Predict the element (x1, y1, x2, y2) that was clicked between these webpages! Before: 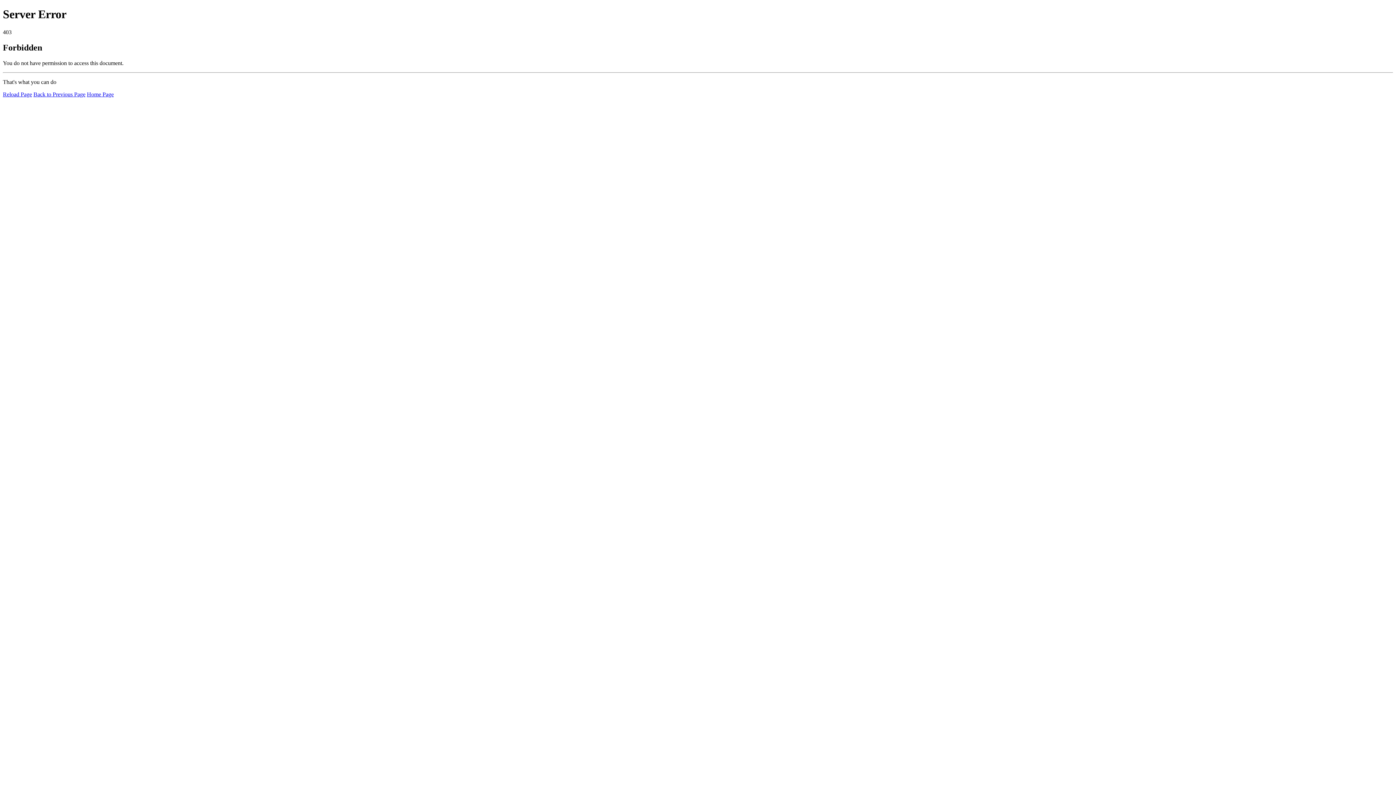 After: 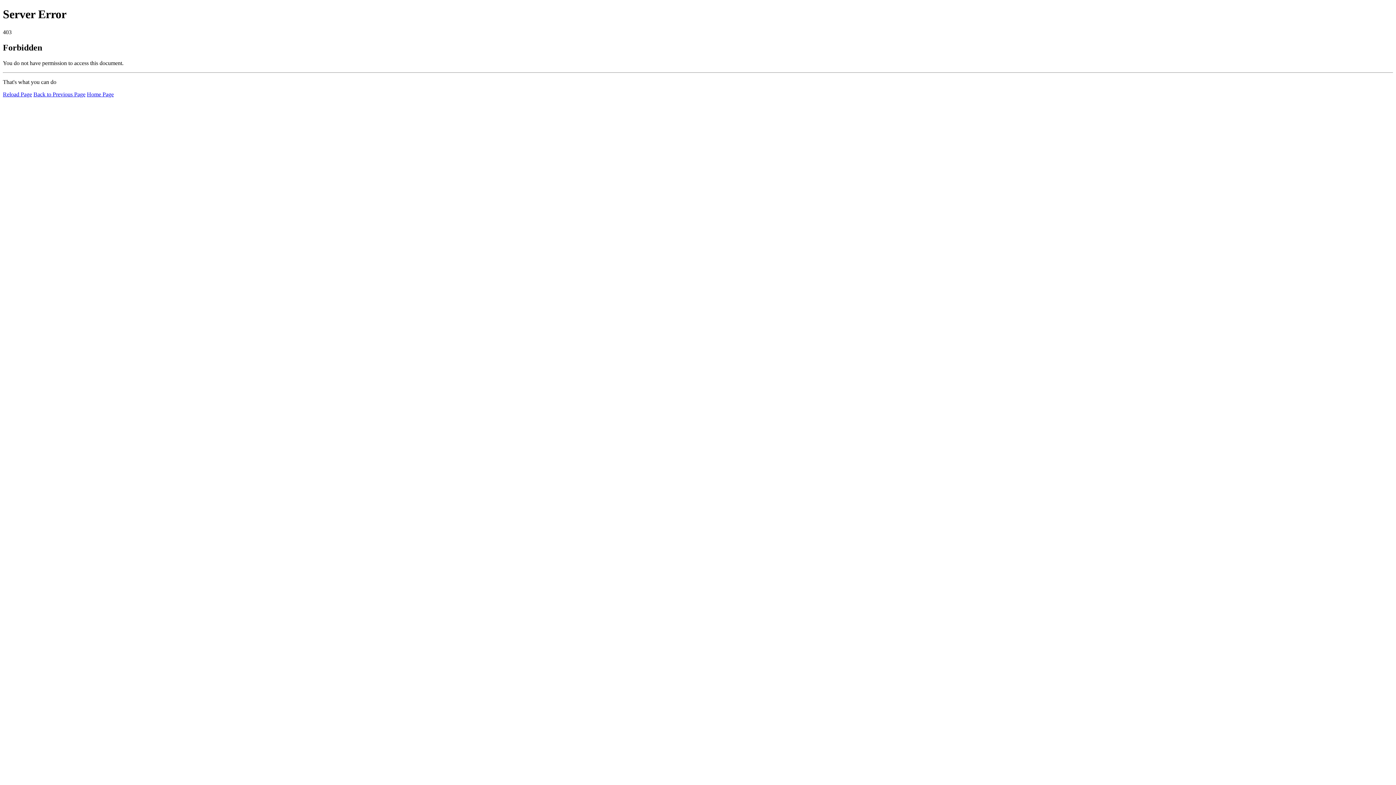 Action: bbox: (2, 91, 32, 97) label: Reload Page